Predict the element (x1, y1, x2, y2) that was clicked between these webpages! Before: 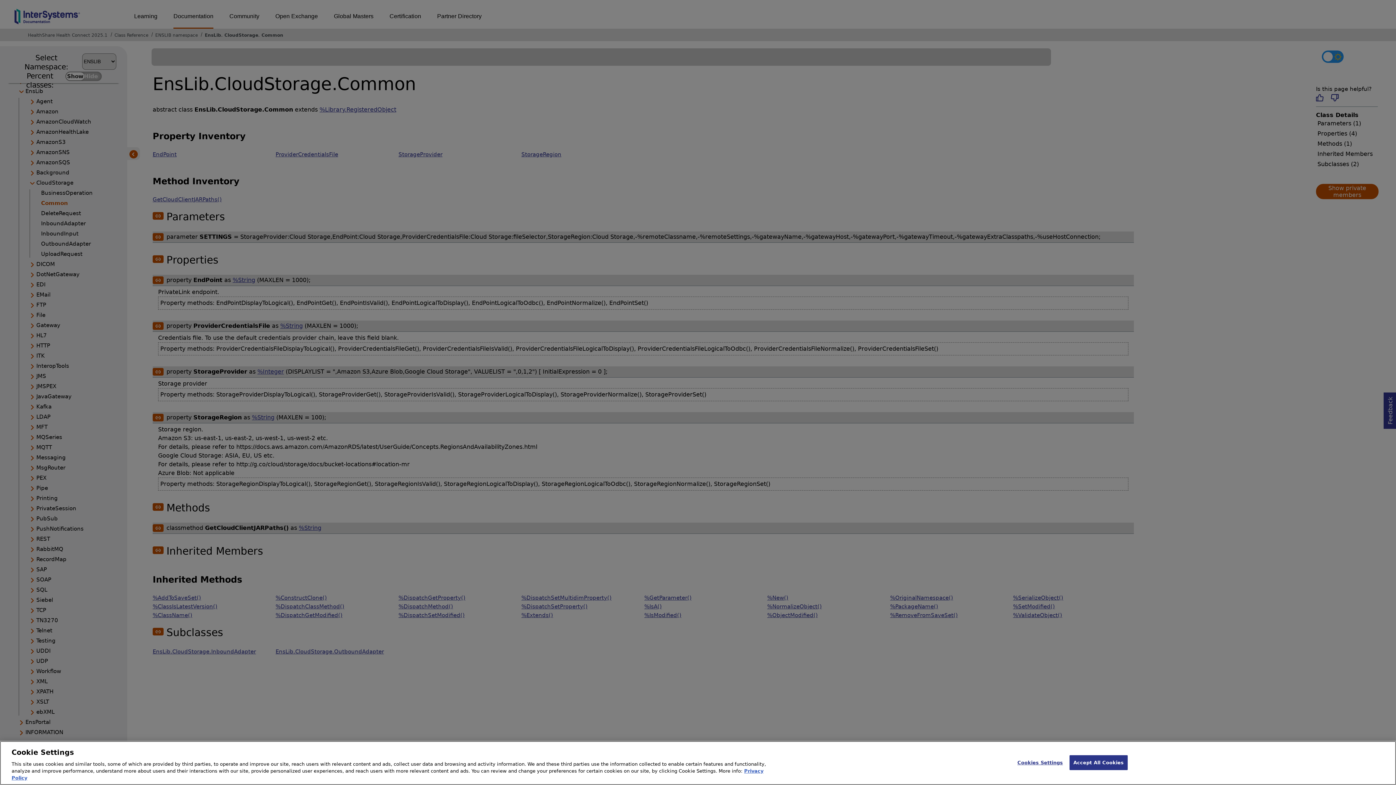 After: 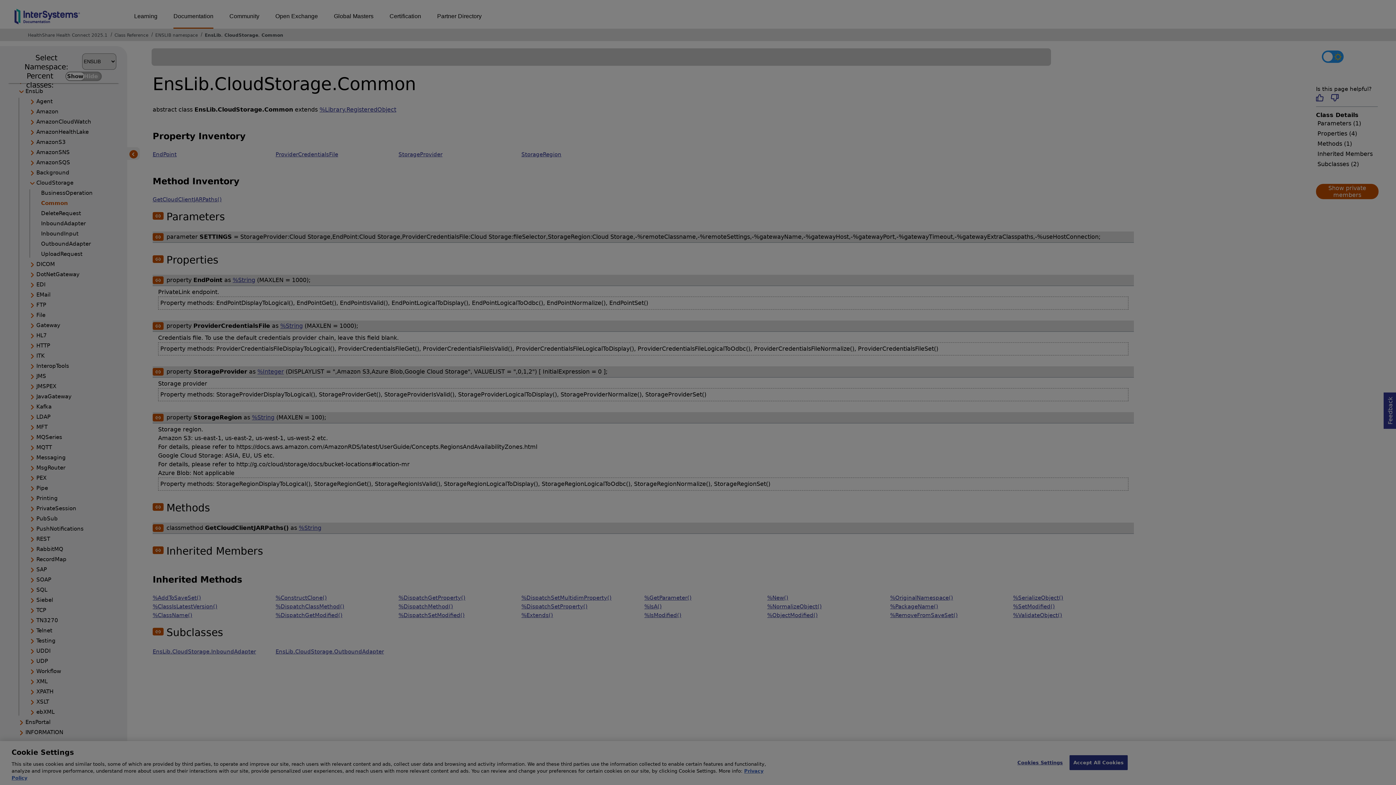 Action: label: Cookies Settings bbox: (1017, 755, 1063, 770)